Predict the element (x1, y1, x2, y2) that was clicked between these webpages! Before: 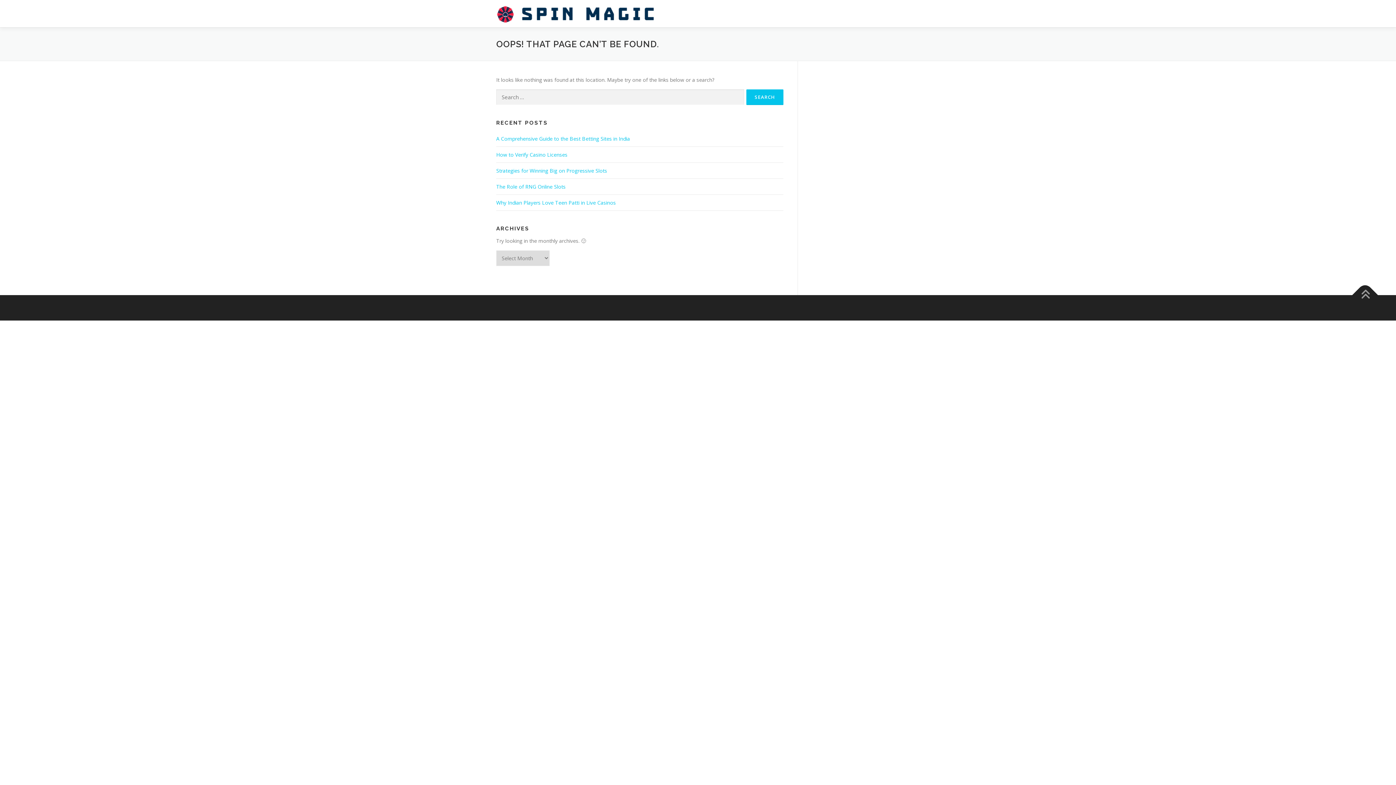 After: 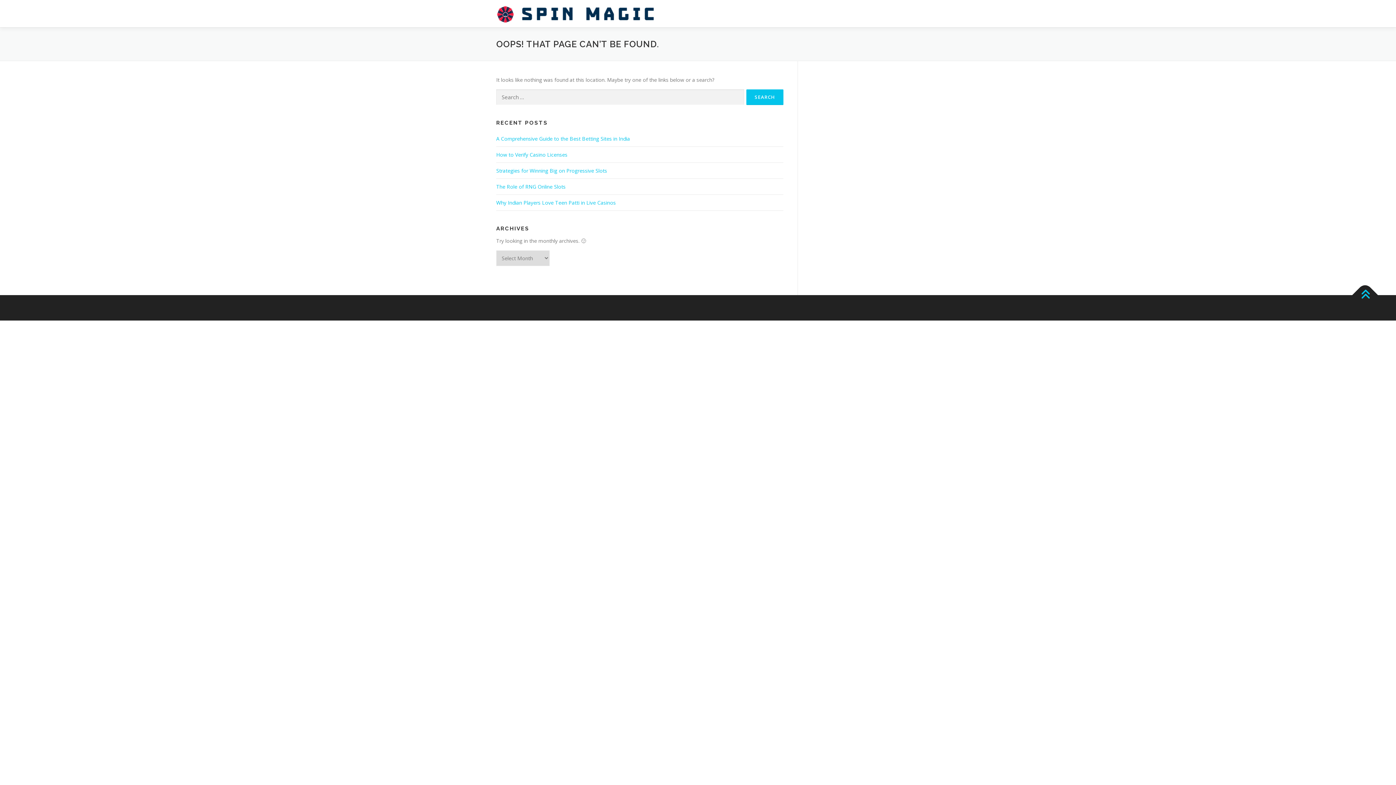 Action: bbox: (1352, 282, 1378, 308)